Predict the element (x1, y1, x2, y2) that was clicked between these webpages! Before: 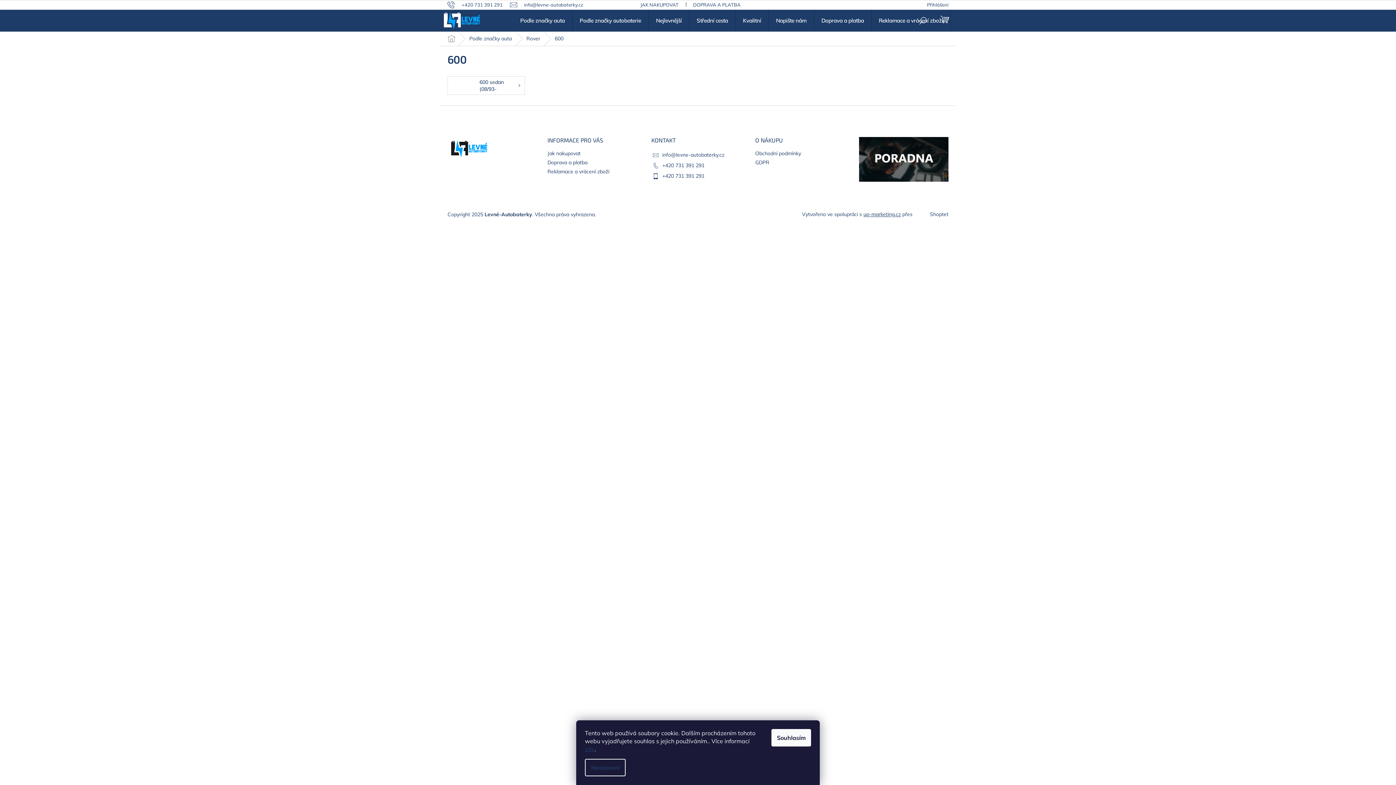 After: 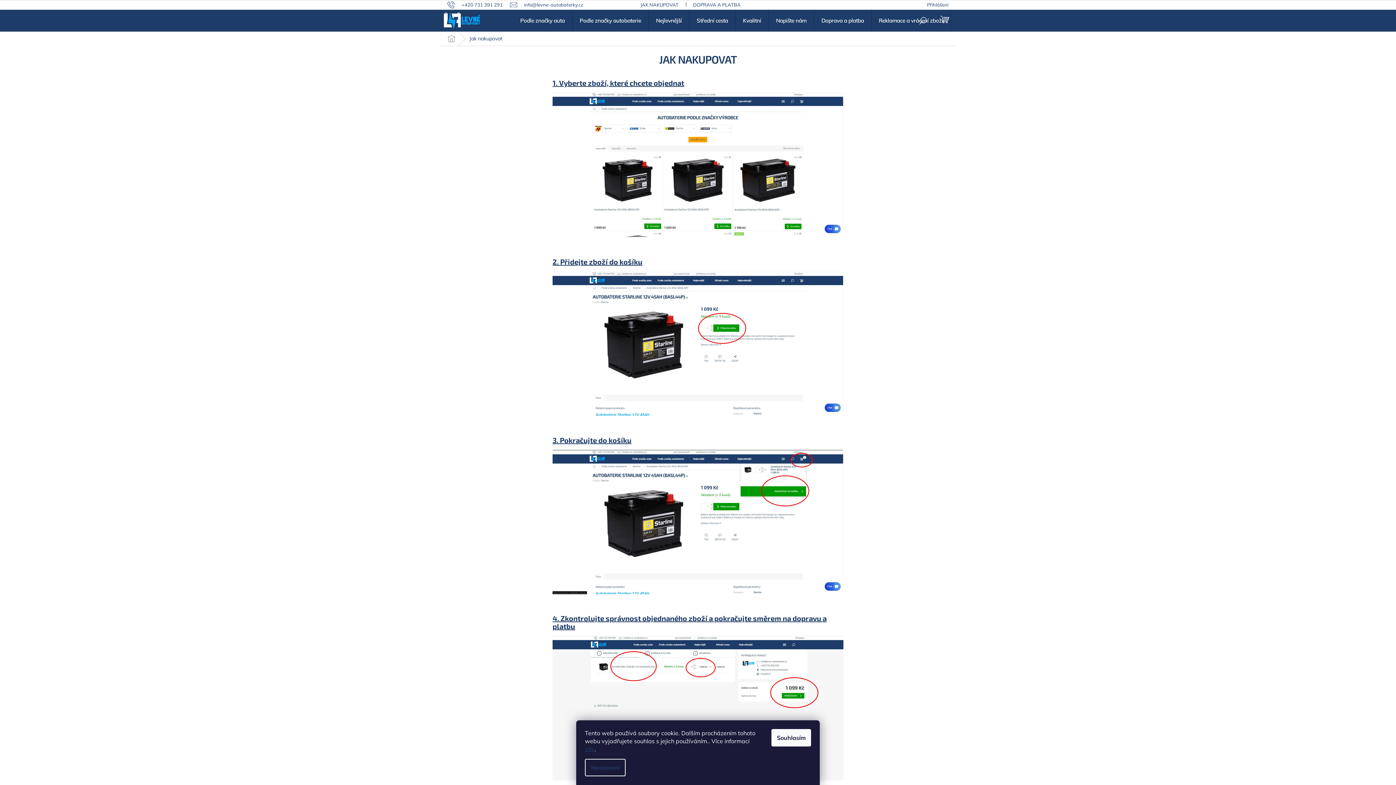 Action: label: JAK NAKUPOVAT bbox: (633, 0, 686, 9)